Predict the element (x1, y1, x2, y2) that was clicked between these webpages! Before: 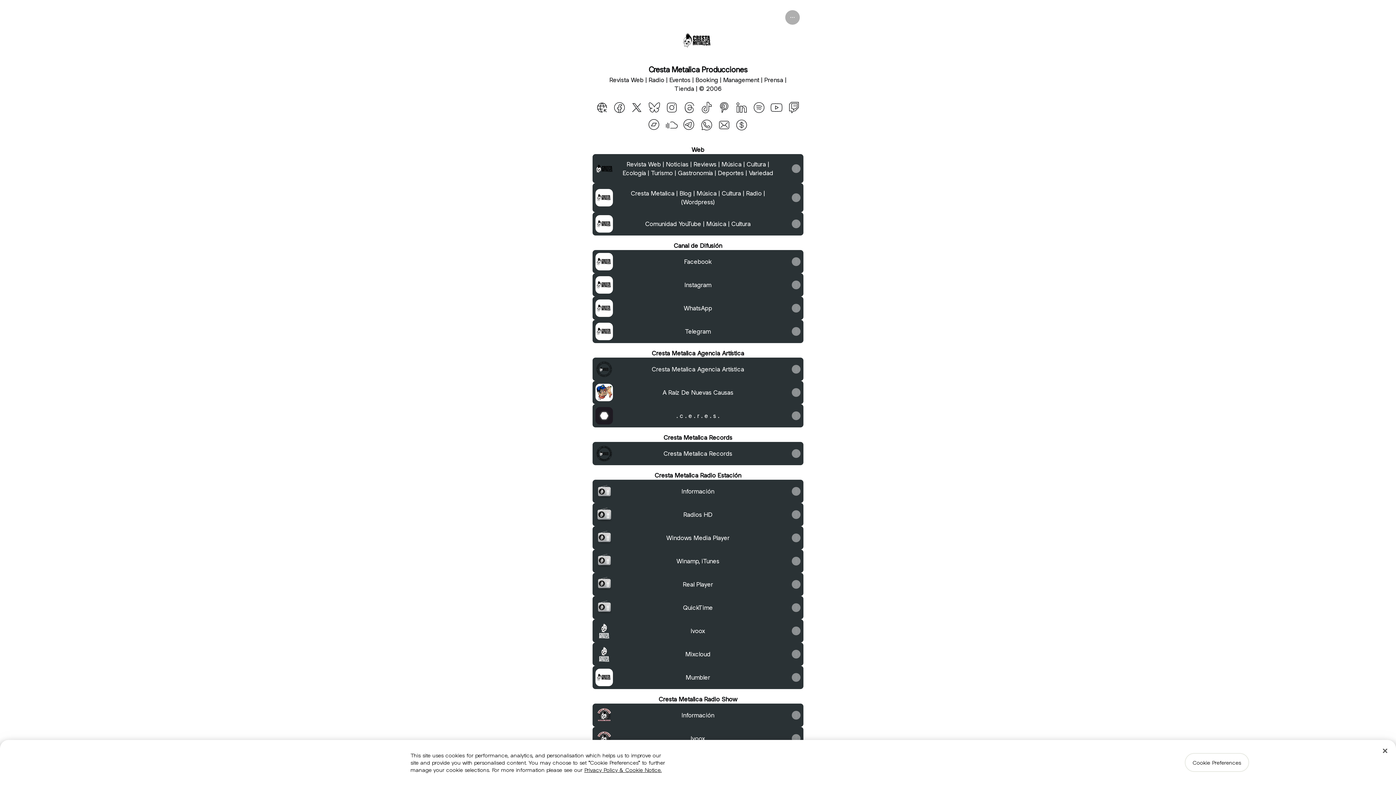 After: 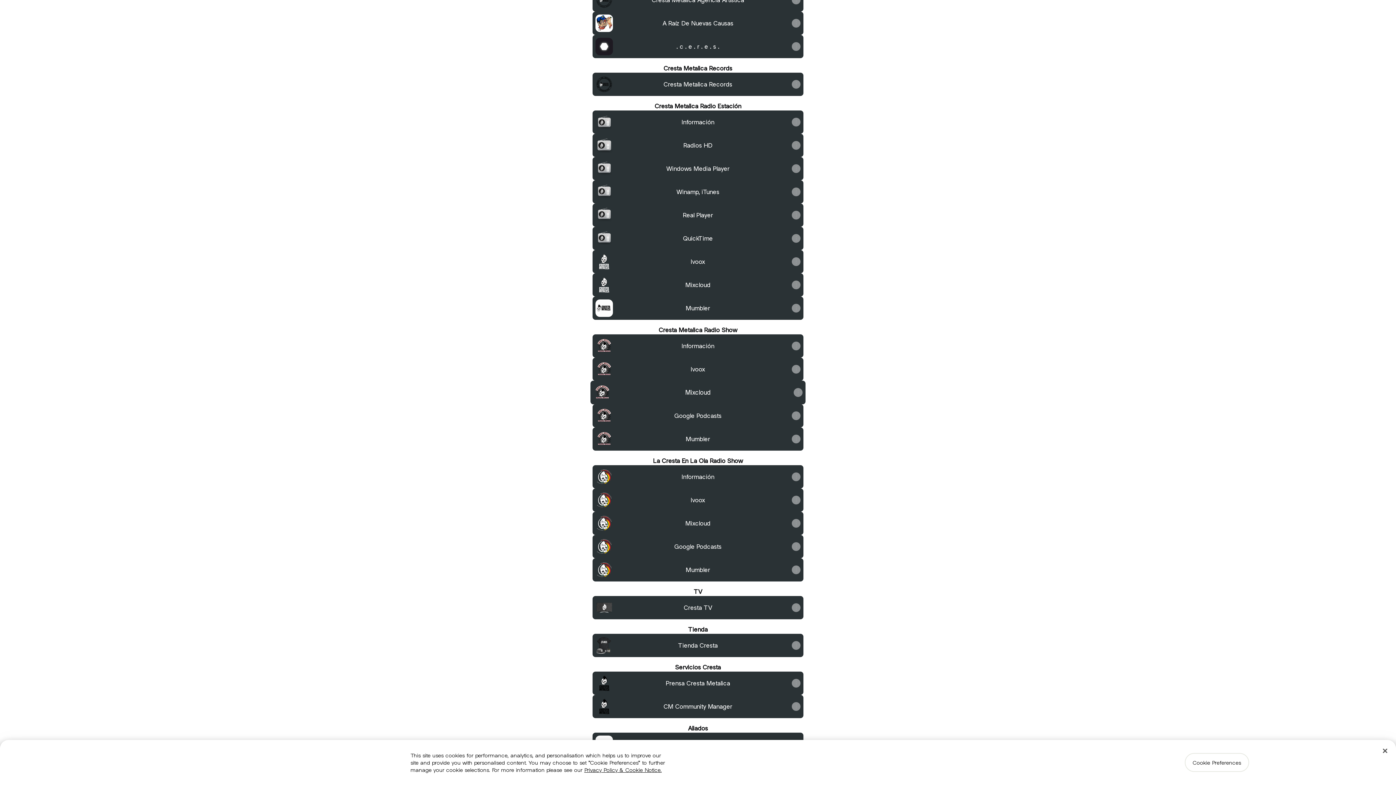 Action: bbox: (592, 750, 803, 773) label: Mixcloud